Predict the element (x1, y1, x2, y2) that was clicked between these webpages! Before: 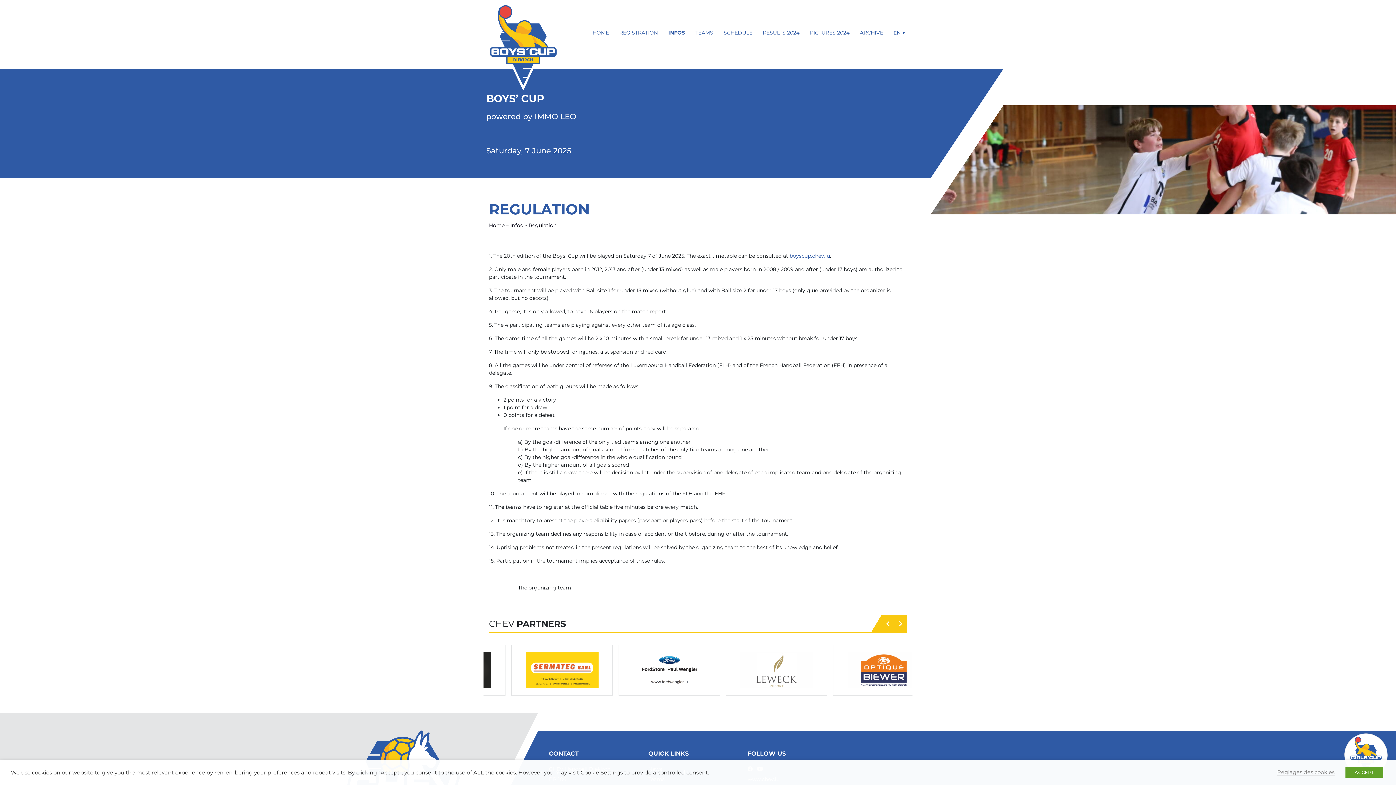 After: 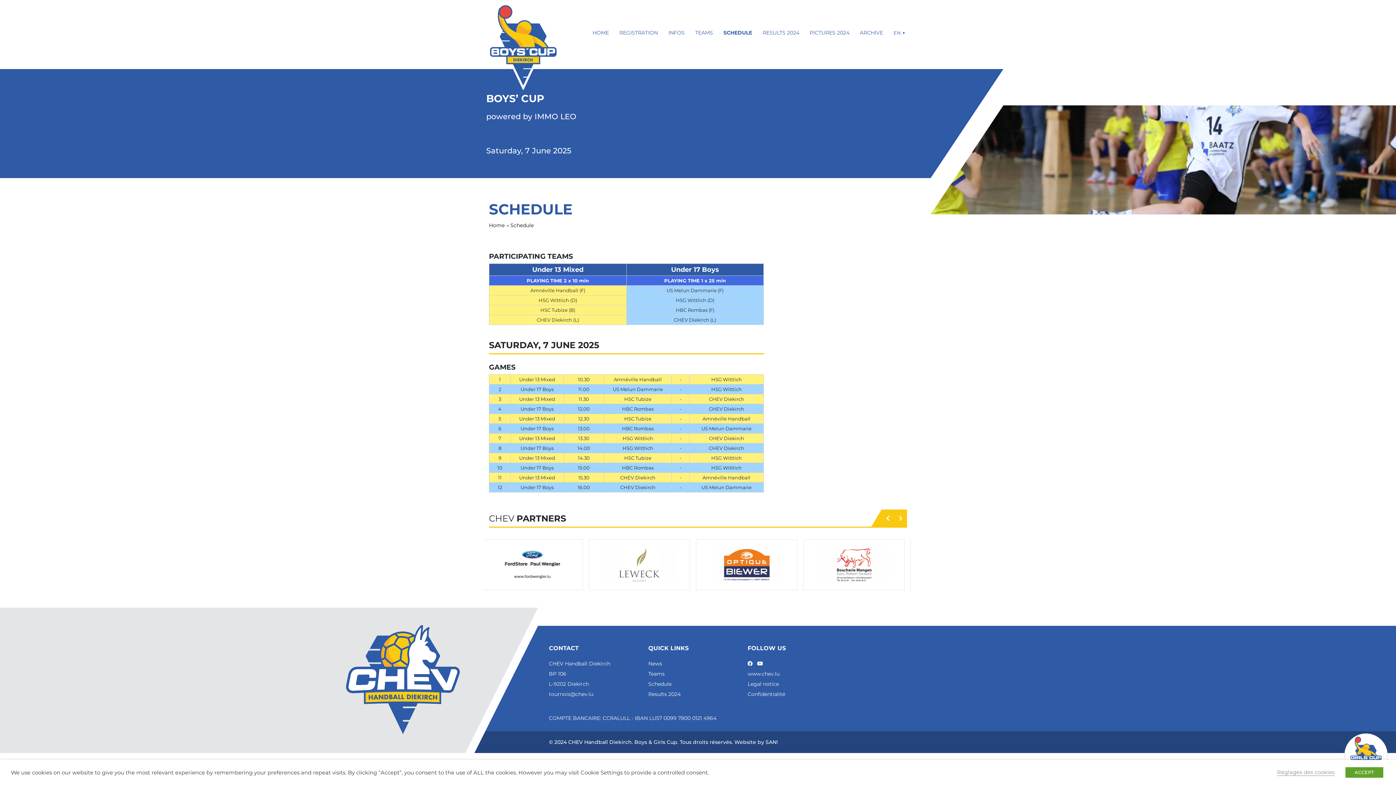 Action: label: SCHEDULE bbox: (723, 29, 752, 35)